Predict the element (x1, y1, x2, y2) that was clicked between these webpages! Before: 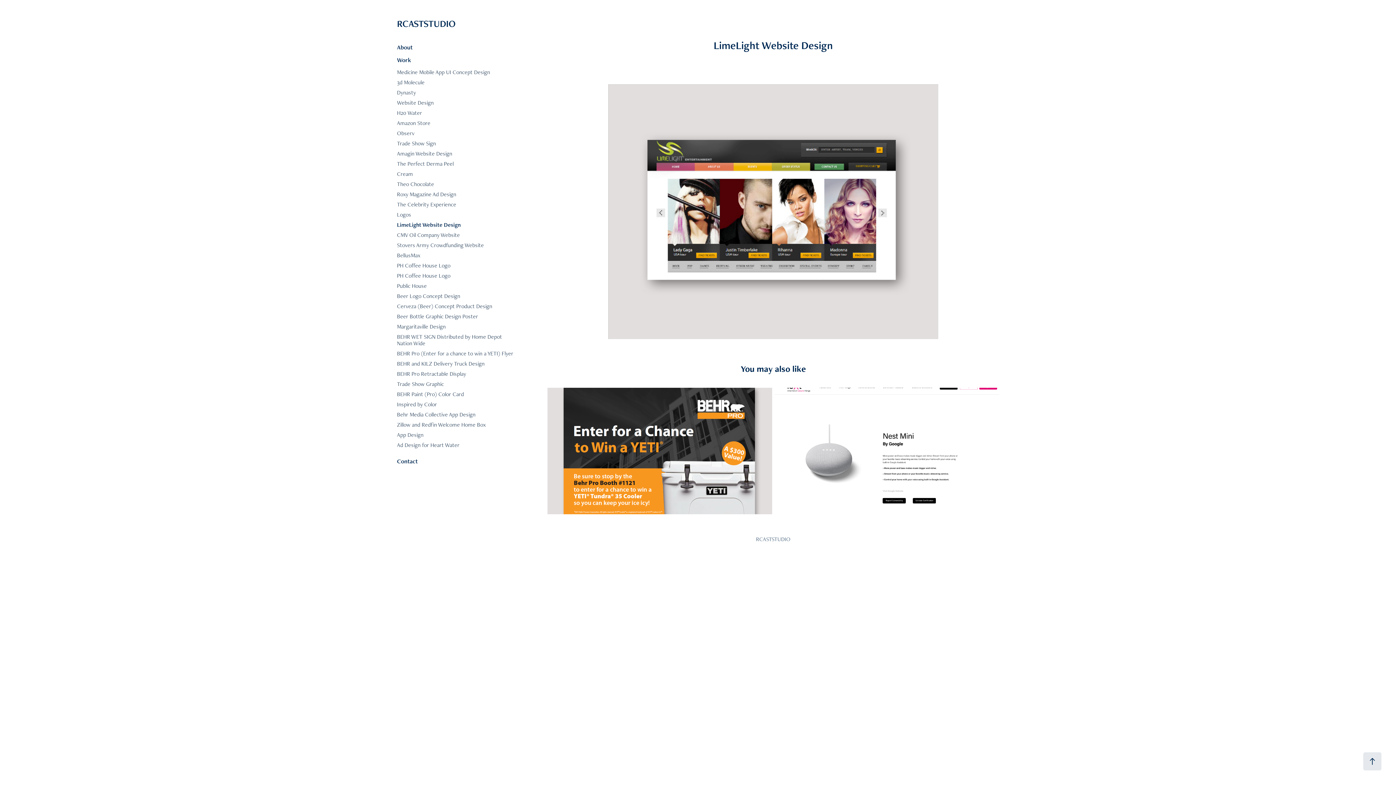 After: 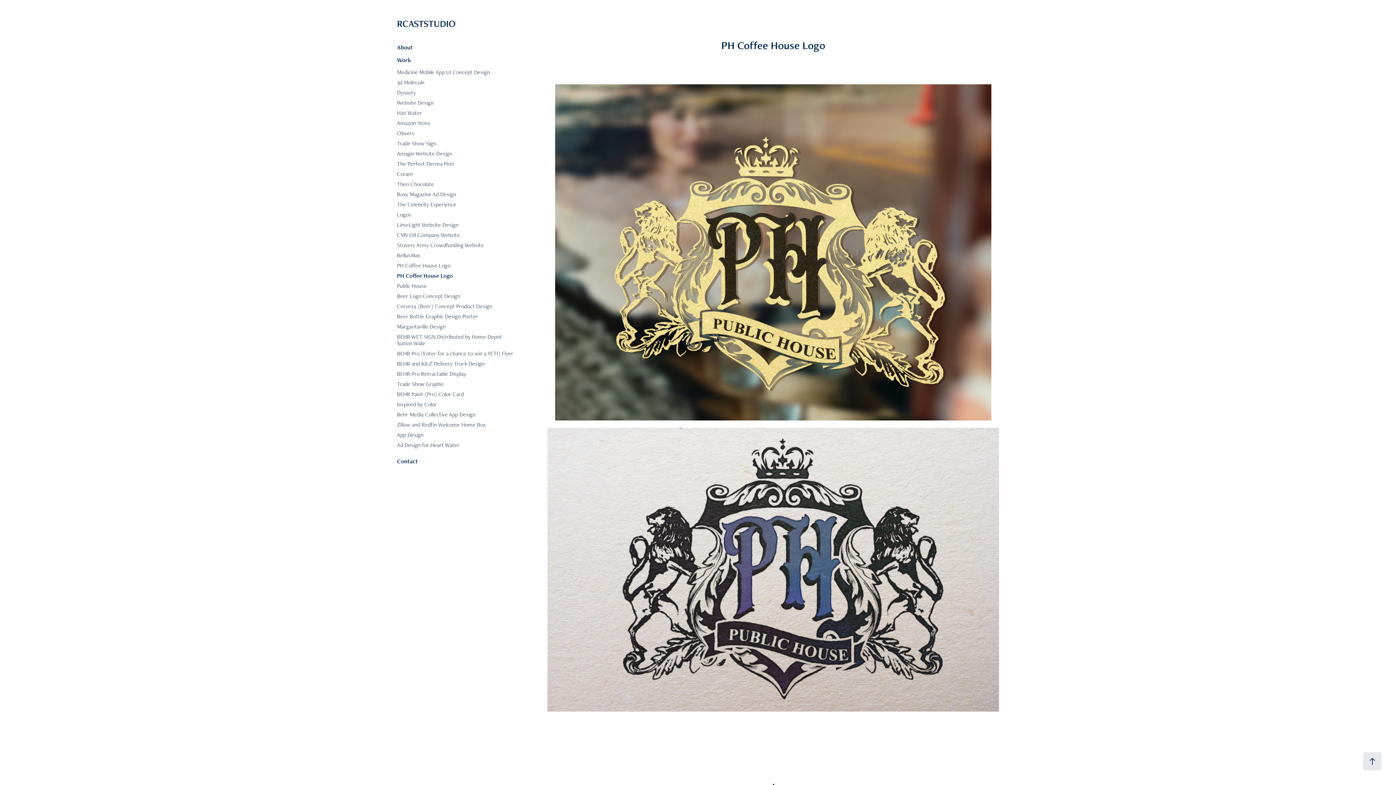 Action: bbox: (397, 272, 450, 279) label: PH Coffee House Logo